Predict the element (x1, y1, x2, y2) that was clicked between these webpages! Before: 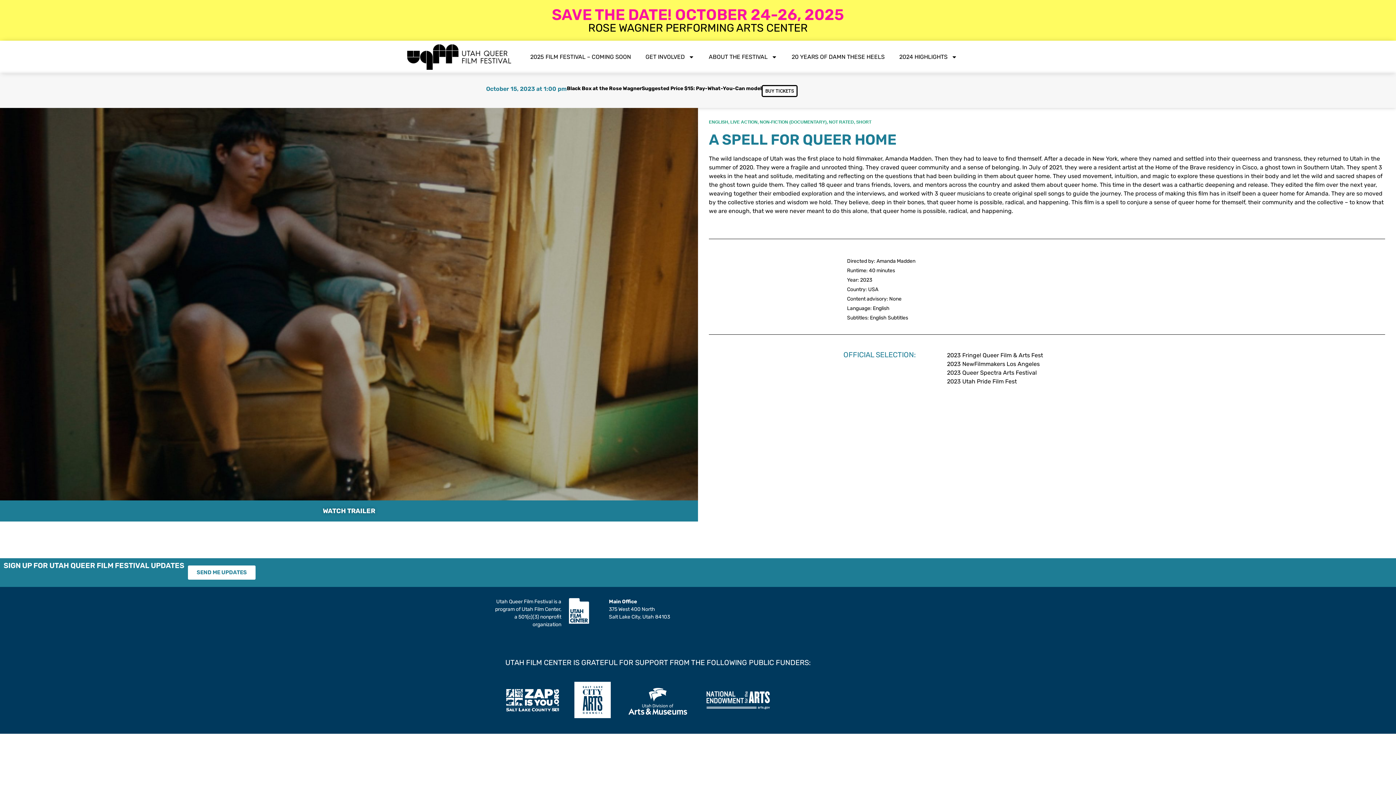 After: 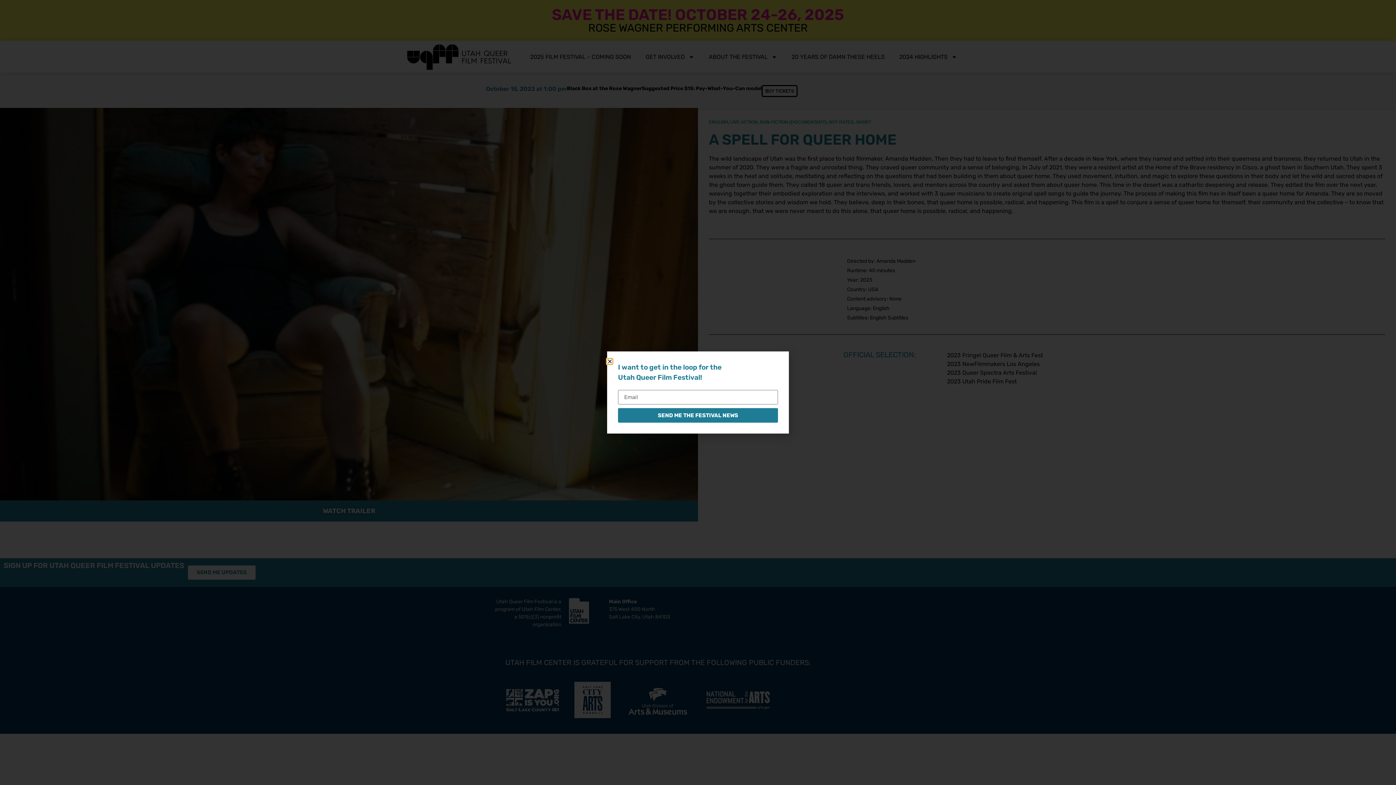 Action: label: SEND ME UPDATES bbox: (188, 565, 255, 579)